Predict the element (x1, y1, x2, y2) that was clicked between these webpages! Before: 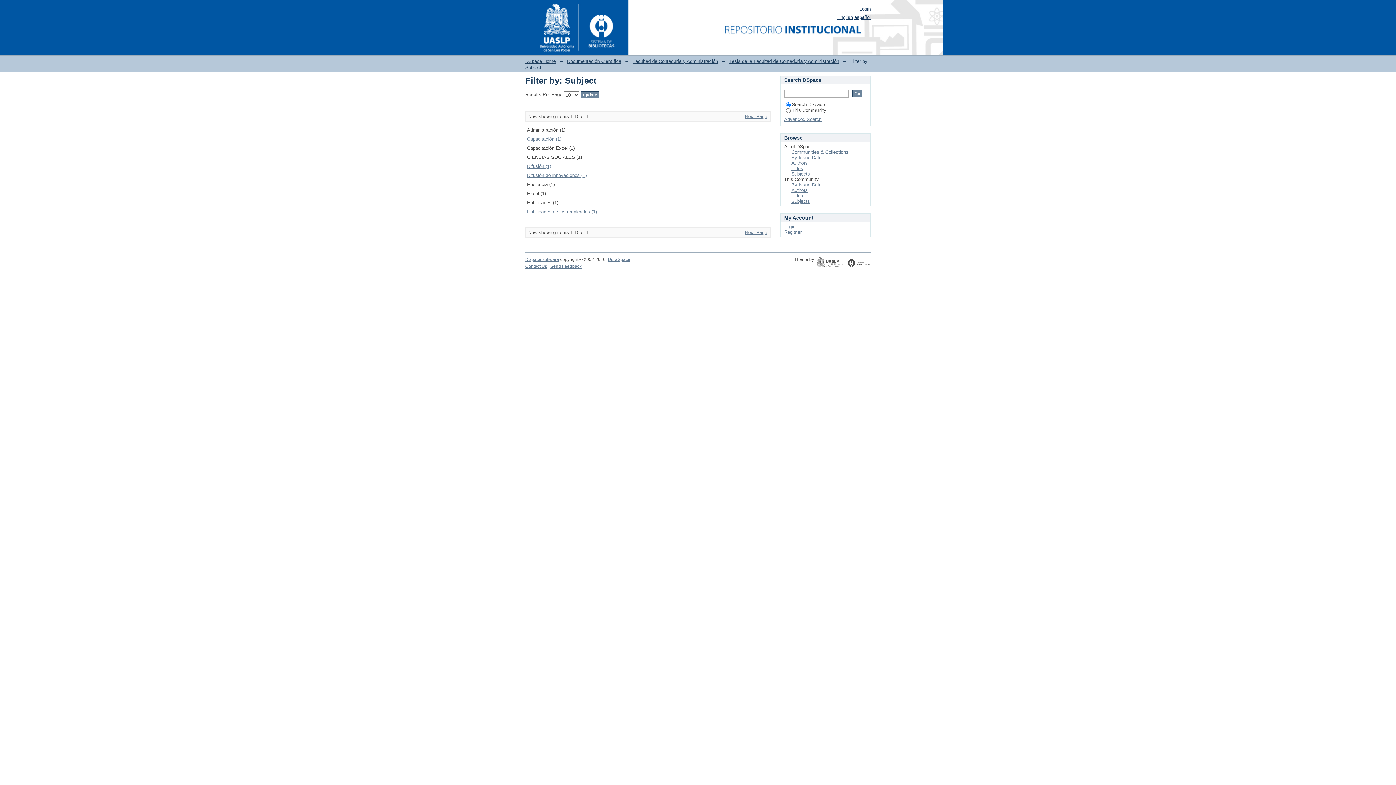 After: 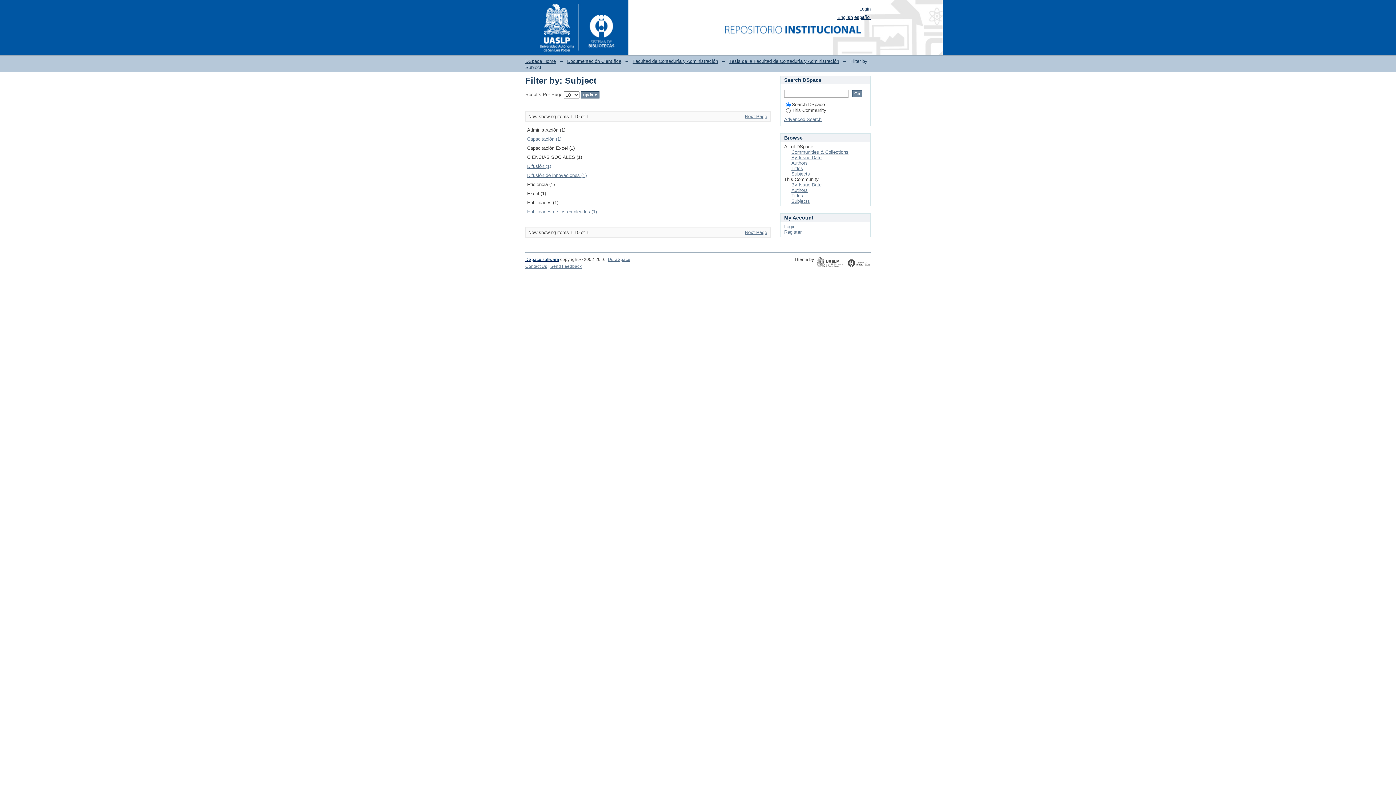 Action: label: DSpace software bbox: (525, 257, 559, 262)